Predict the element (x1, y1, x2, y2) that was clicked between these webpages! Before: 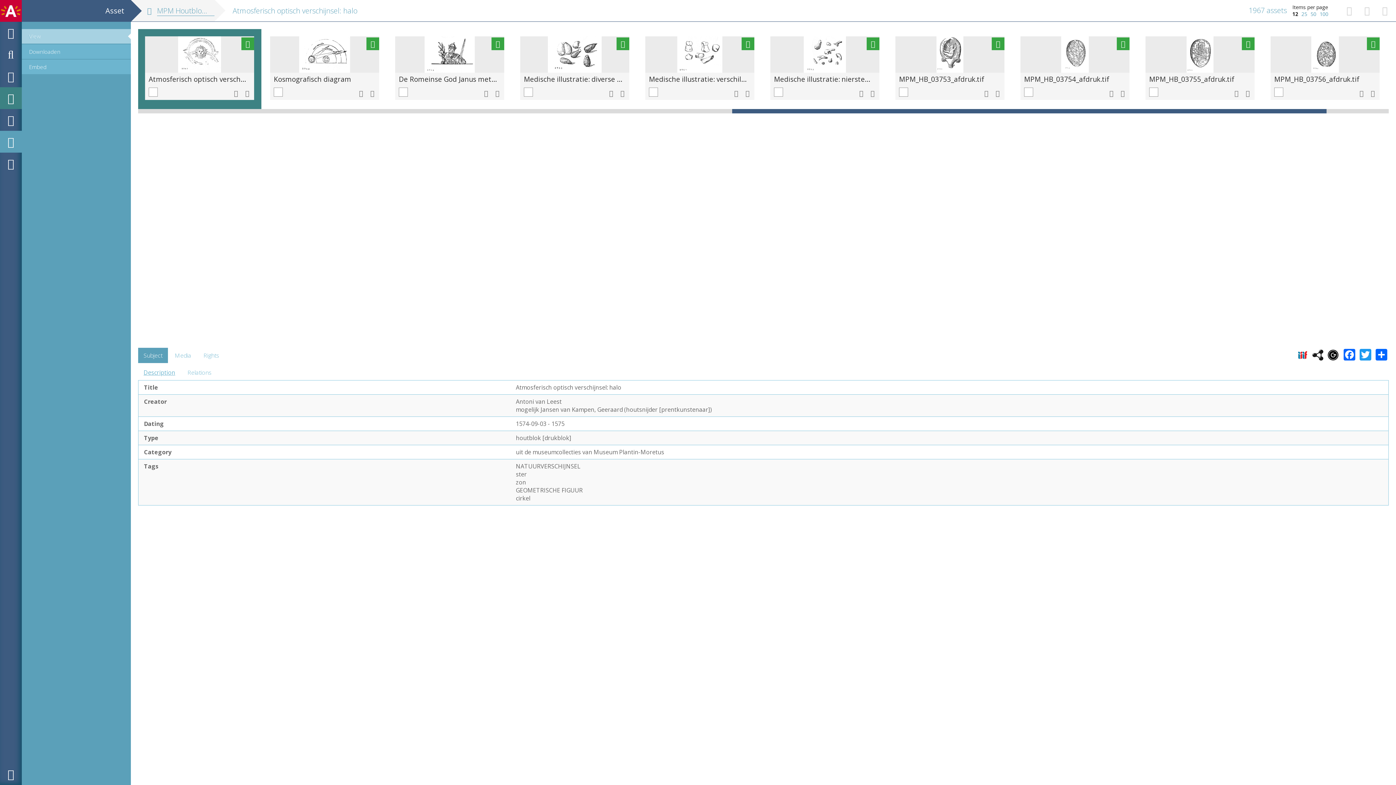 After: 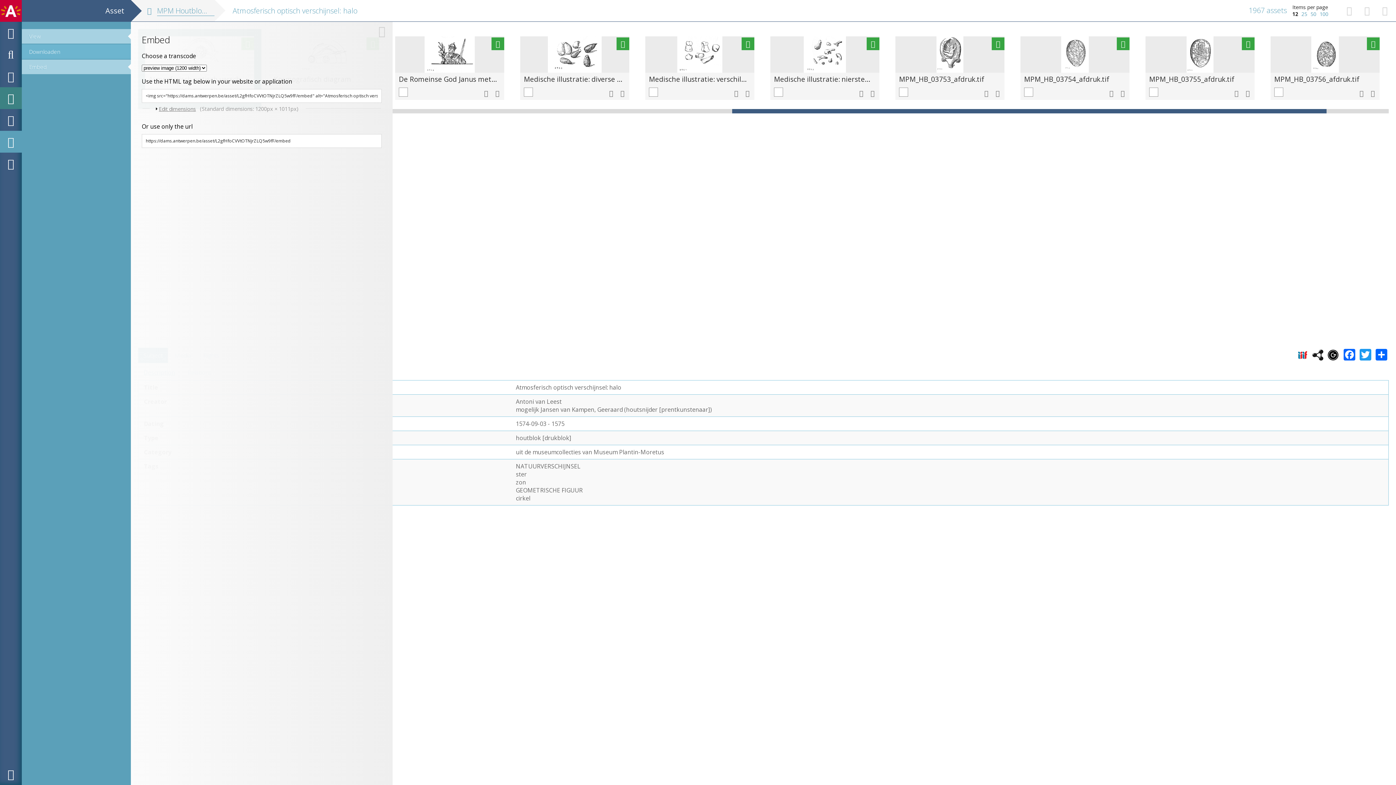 Action: bbox: (21, 59, 130, 74) label: Embed